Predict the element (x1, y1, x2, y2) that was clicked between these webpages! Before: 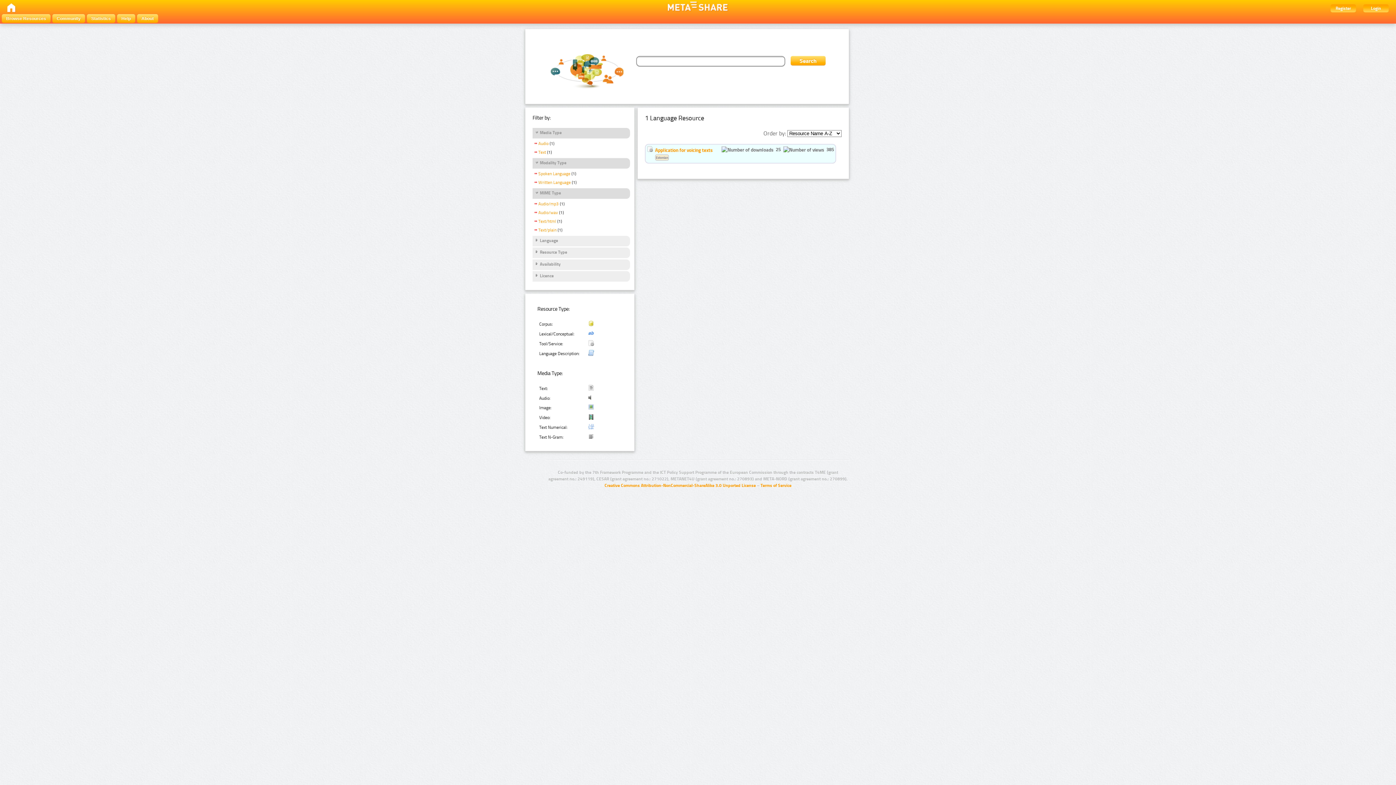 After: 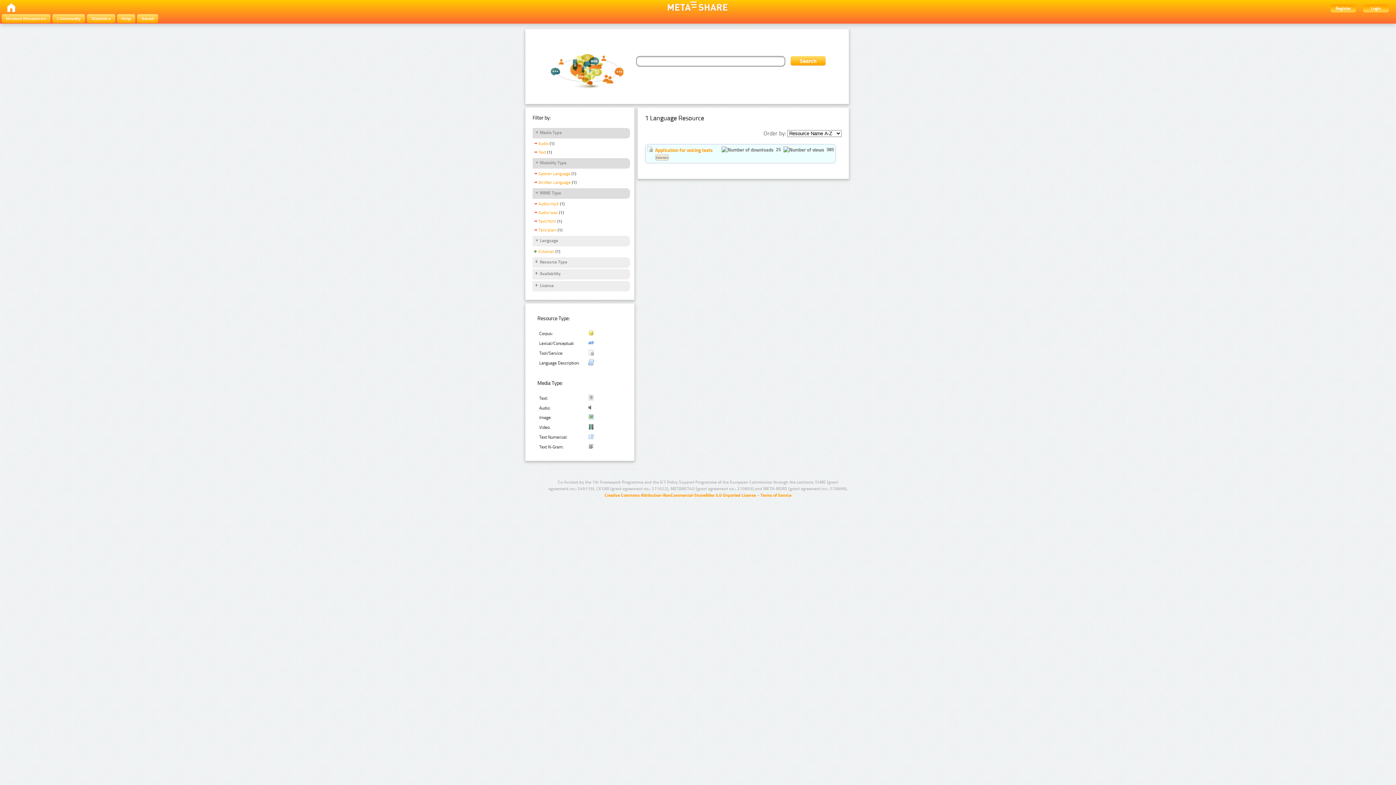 Action: label: Language bbox: (534, 238, 558, 244)